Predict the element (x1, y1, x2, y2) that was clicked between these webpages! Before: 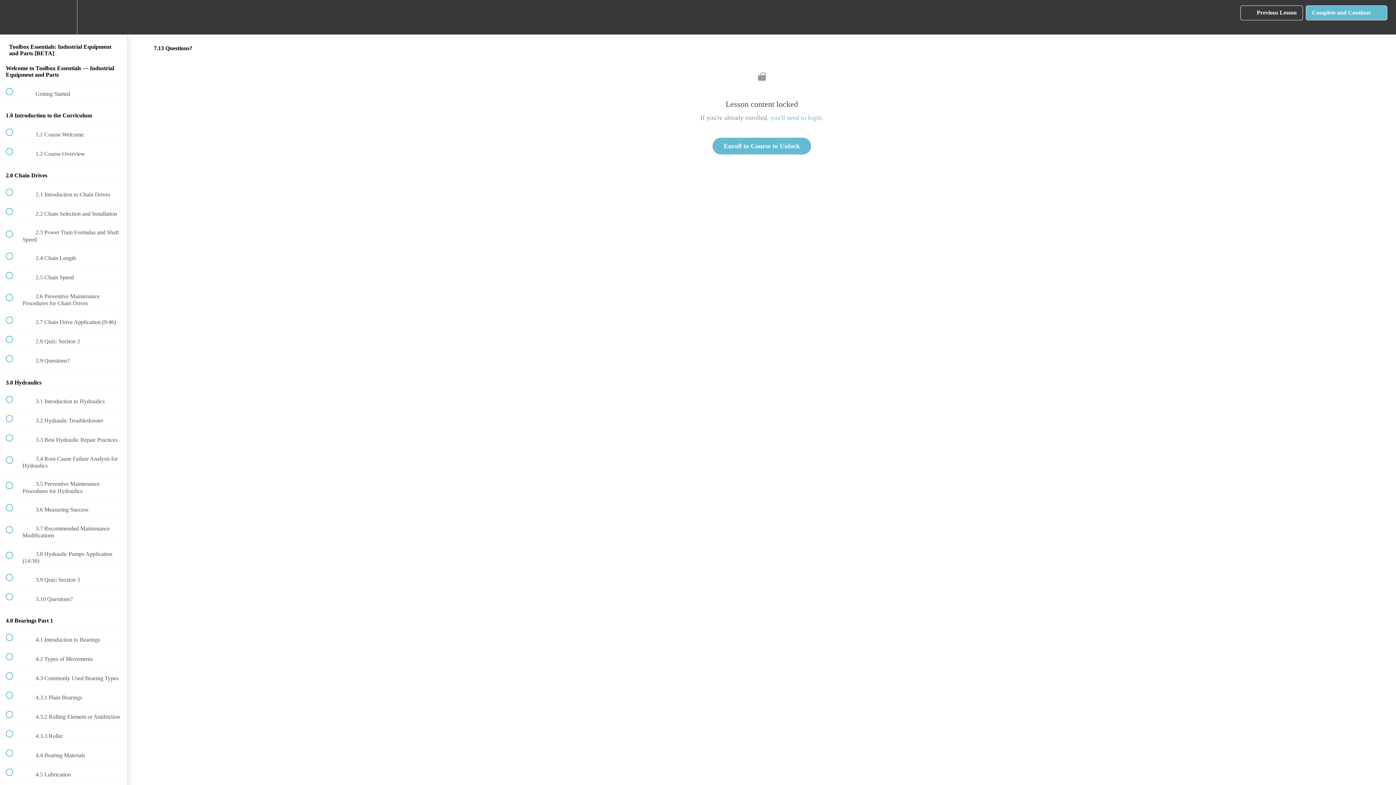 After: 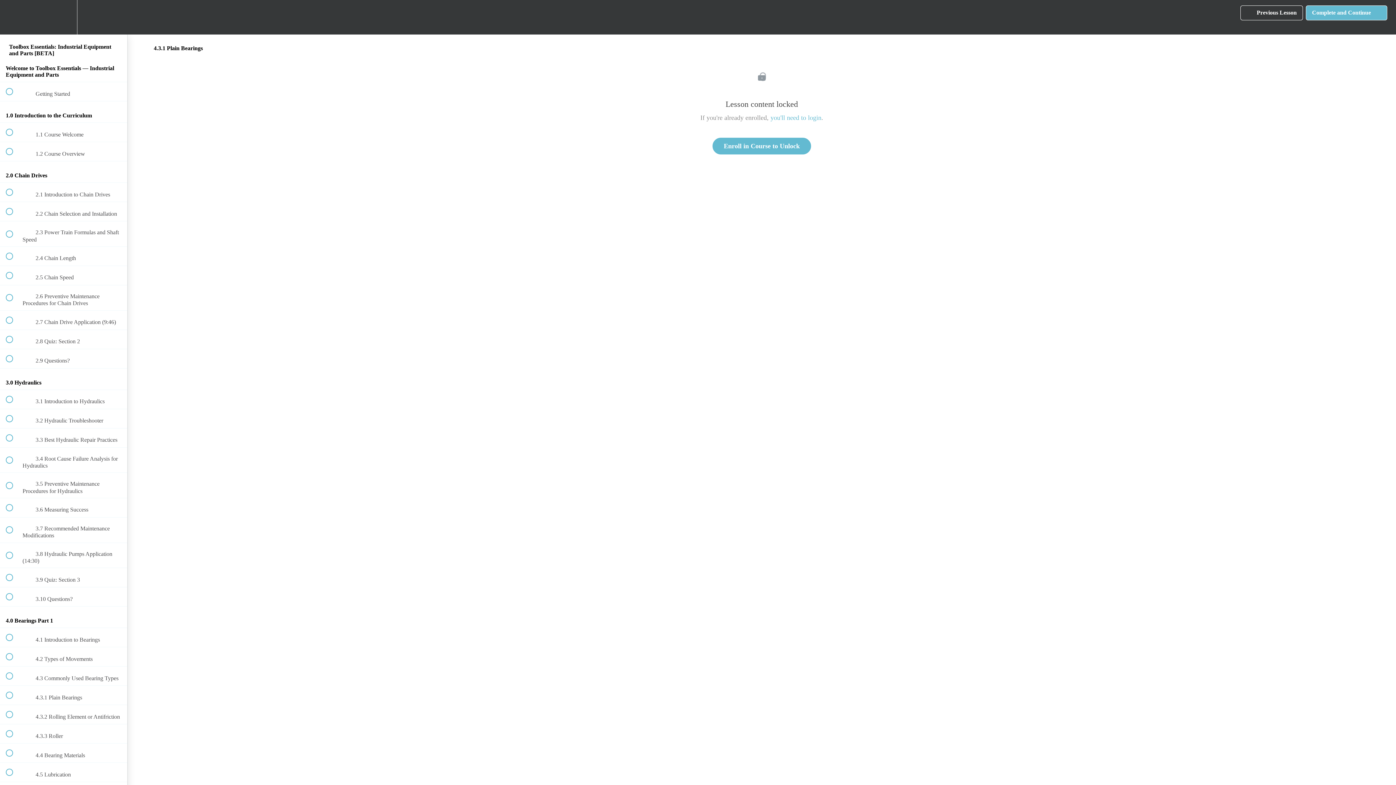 Action: label:  
 4.3.1 Plain Bearings bbox: (0, 686, 127, 705)